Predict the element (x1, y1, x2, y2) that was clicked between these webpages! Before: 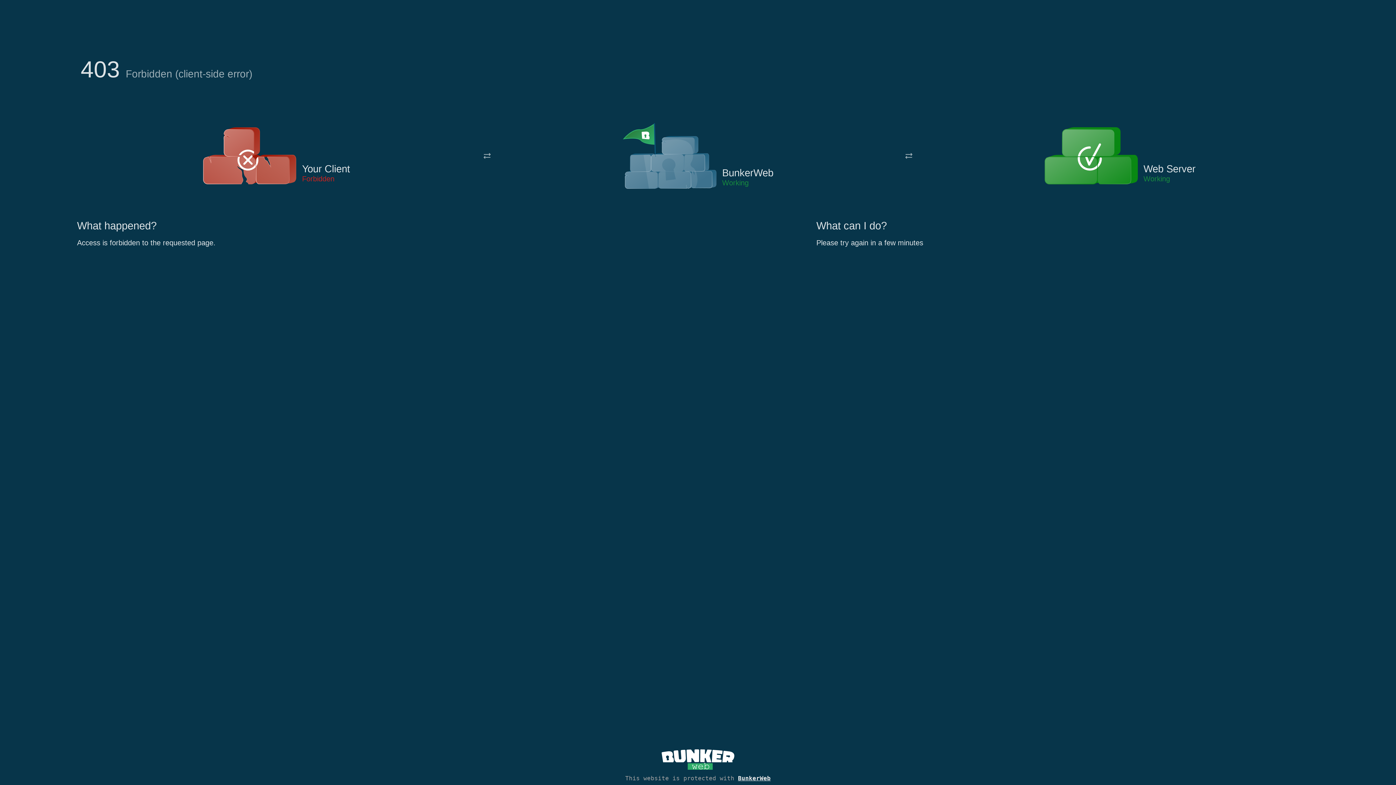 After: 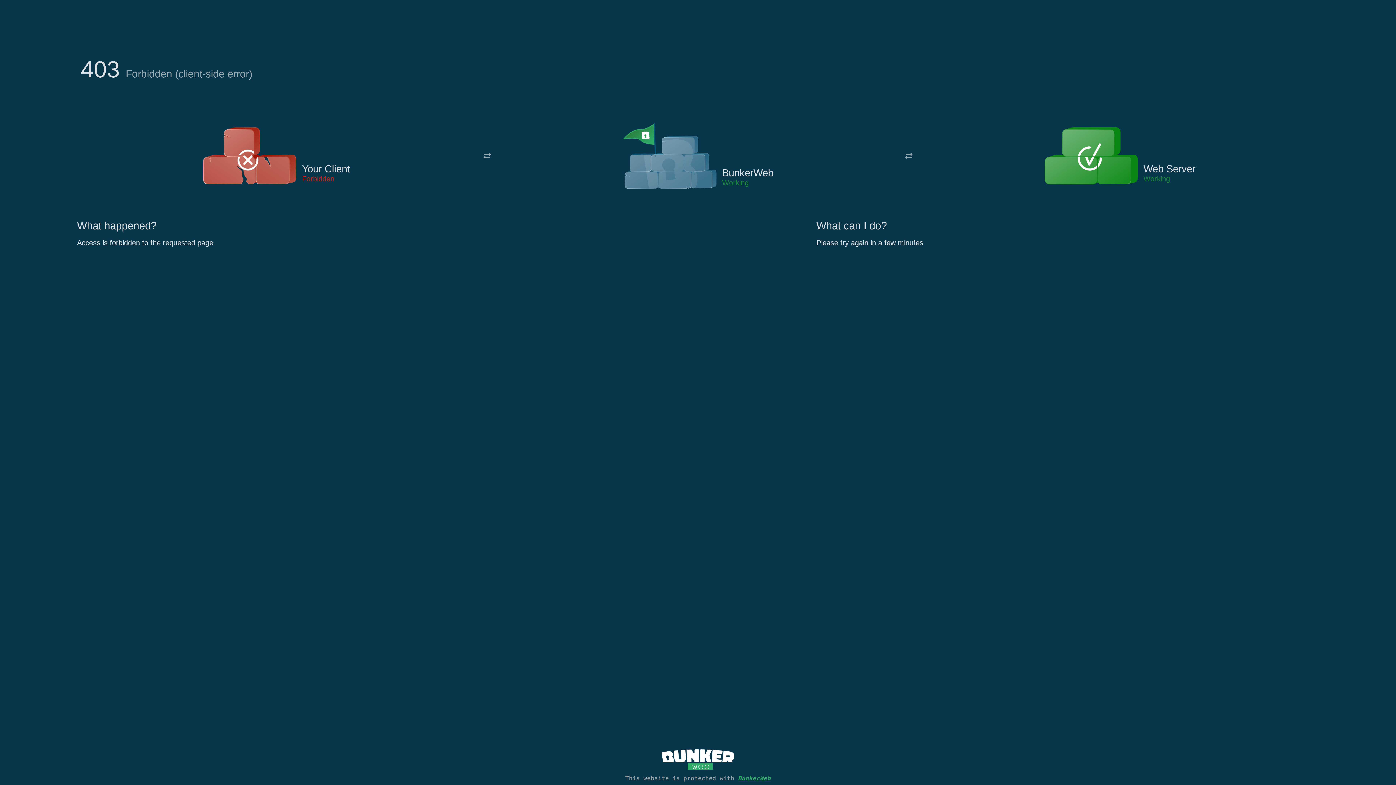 Action: label: BunkerWeb bbox: (738, 775, 770, 782)